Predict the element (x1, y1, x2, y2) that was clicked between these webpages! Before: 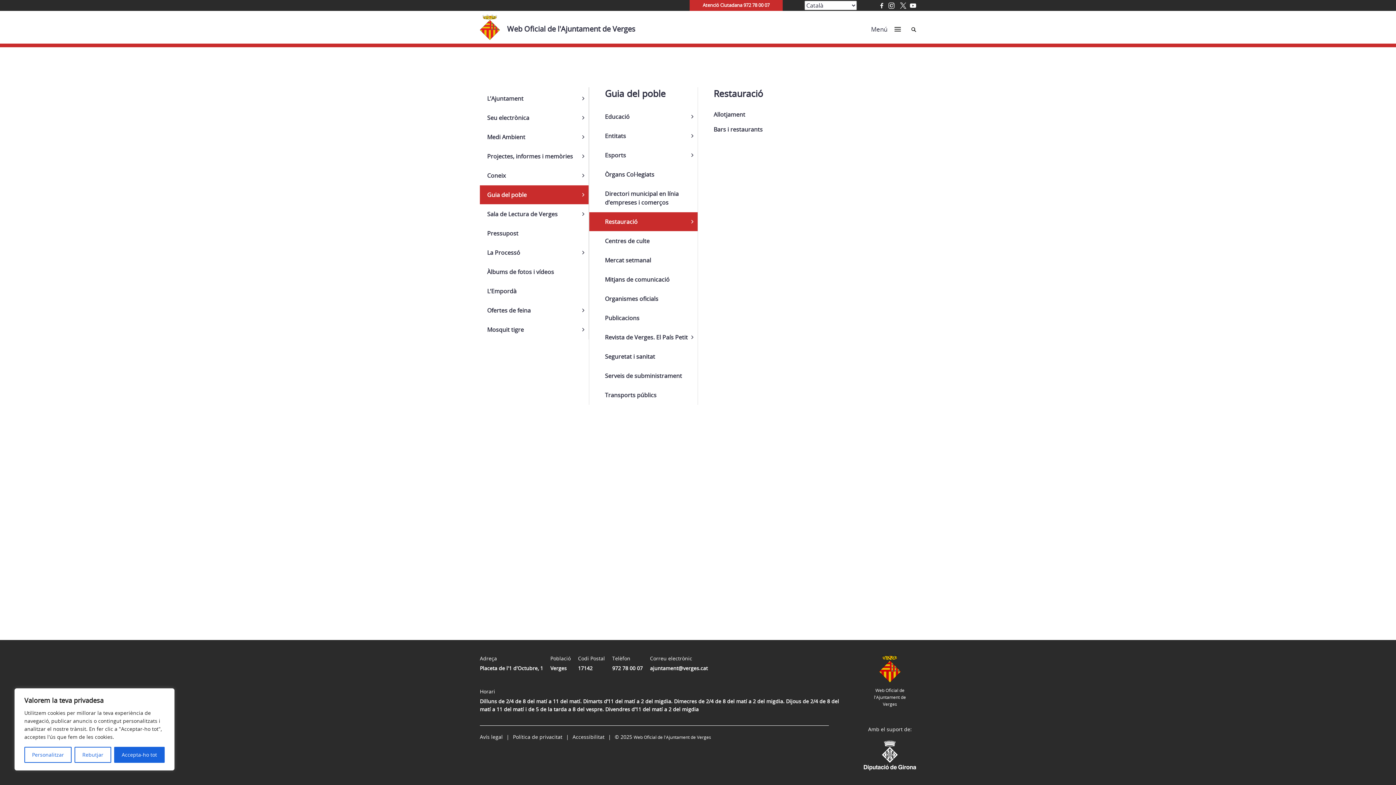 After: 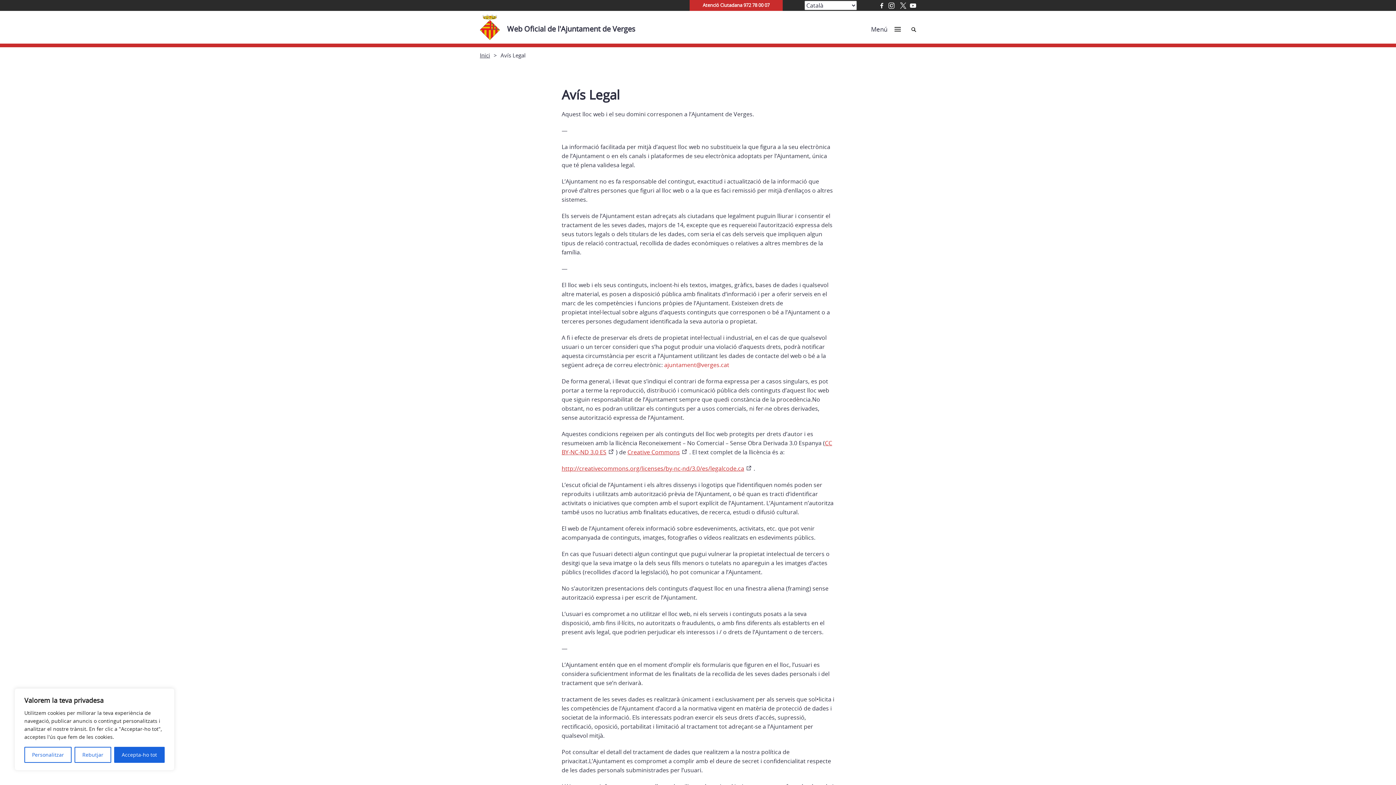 Action: bbox: (480, 733, 502, 740) label: Avís legal